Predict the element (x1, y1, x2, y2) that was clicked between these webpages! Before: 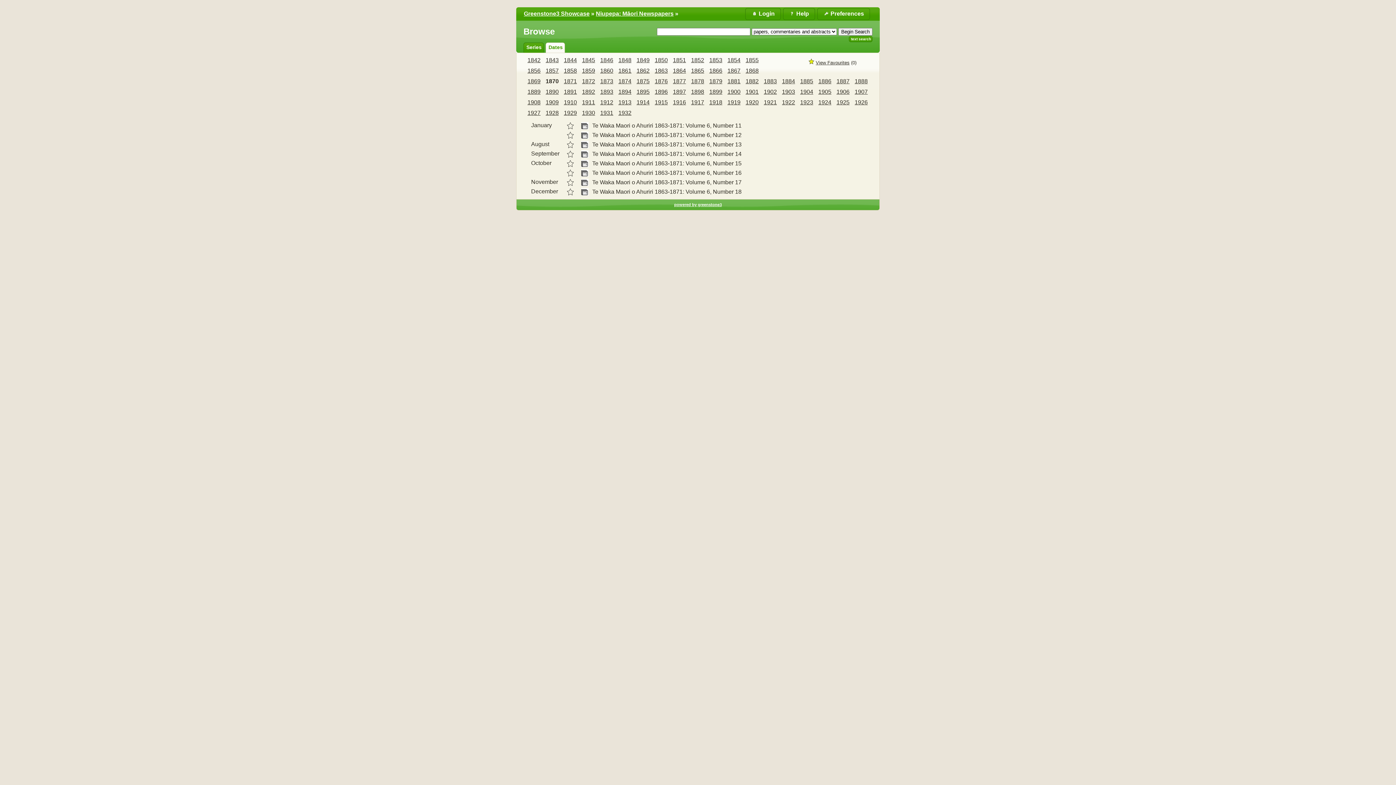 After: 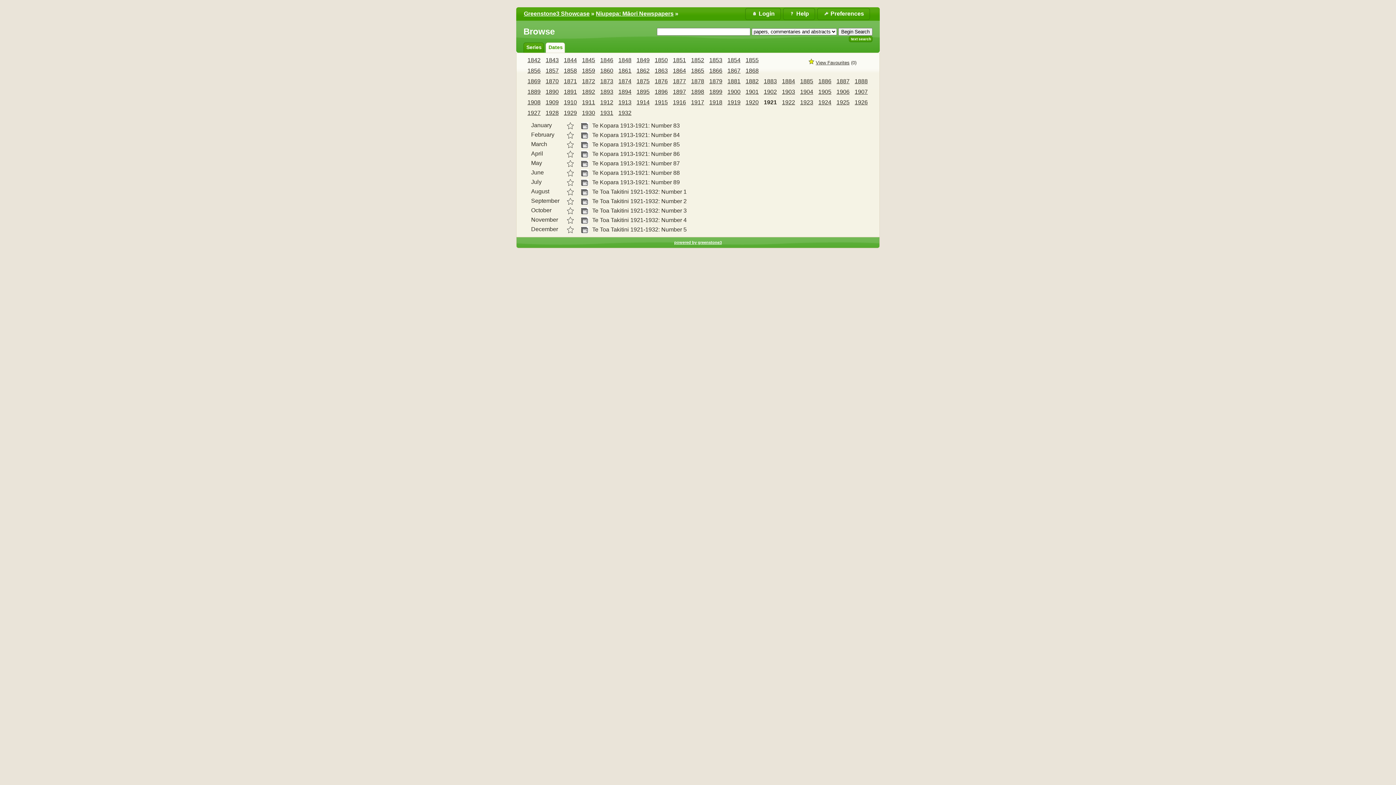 Action: bbox: (764, 99, 777, 105) label: 1921